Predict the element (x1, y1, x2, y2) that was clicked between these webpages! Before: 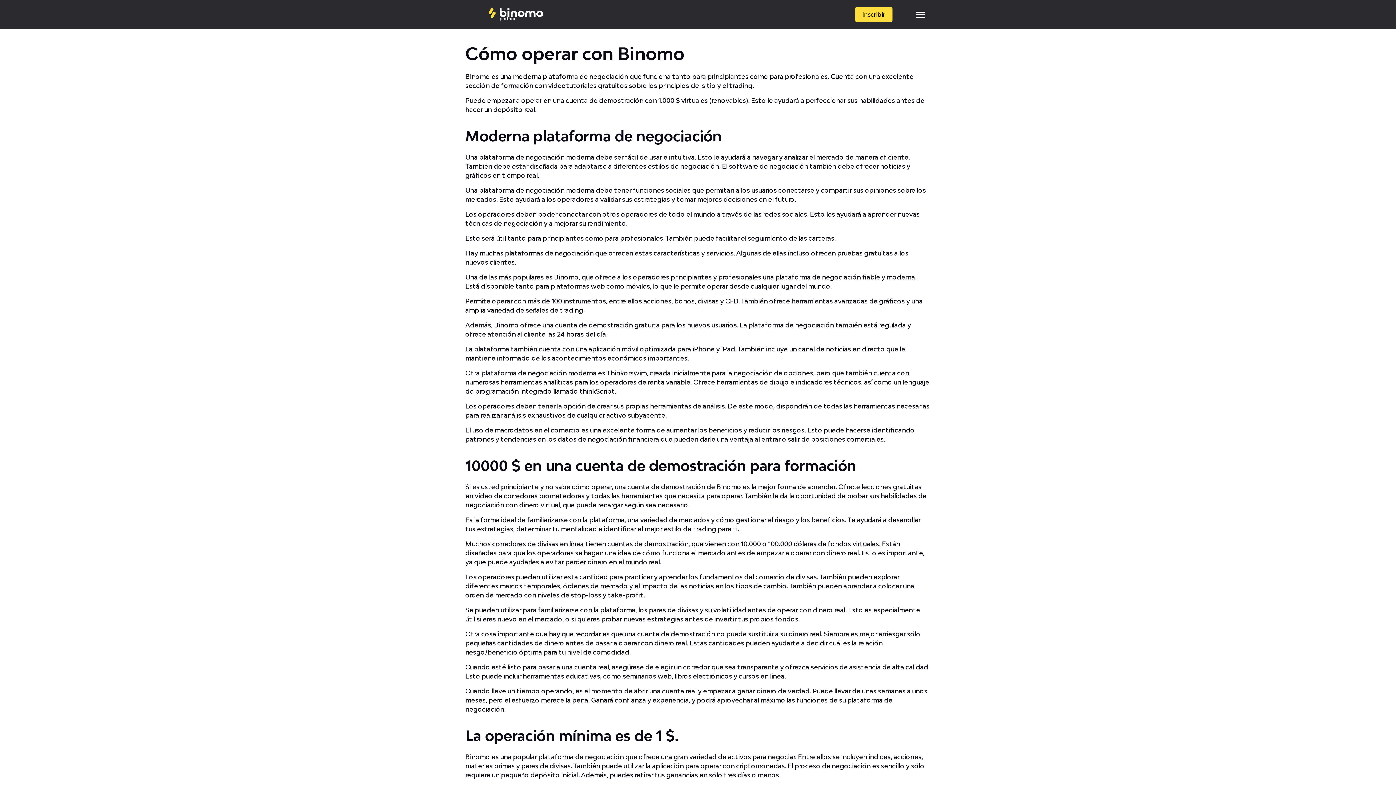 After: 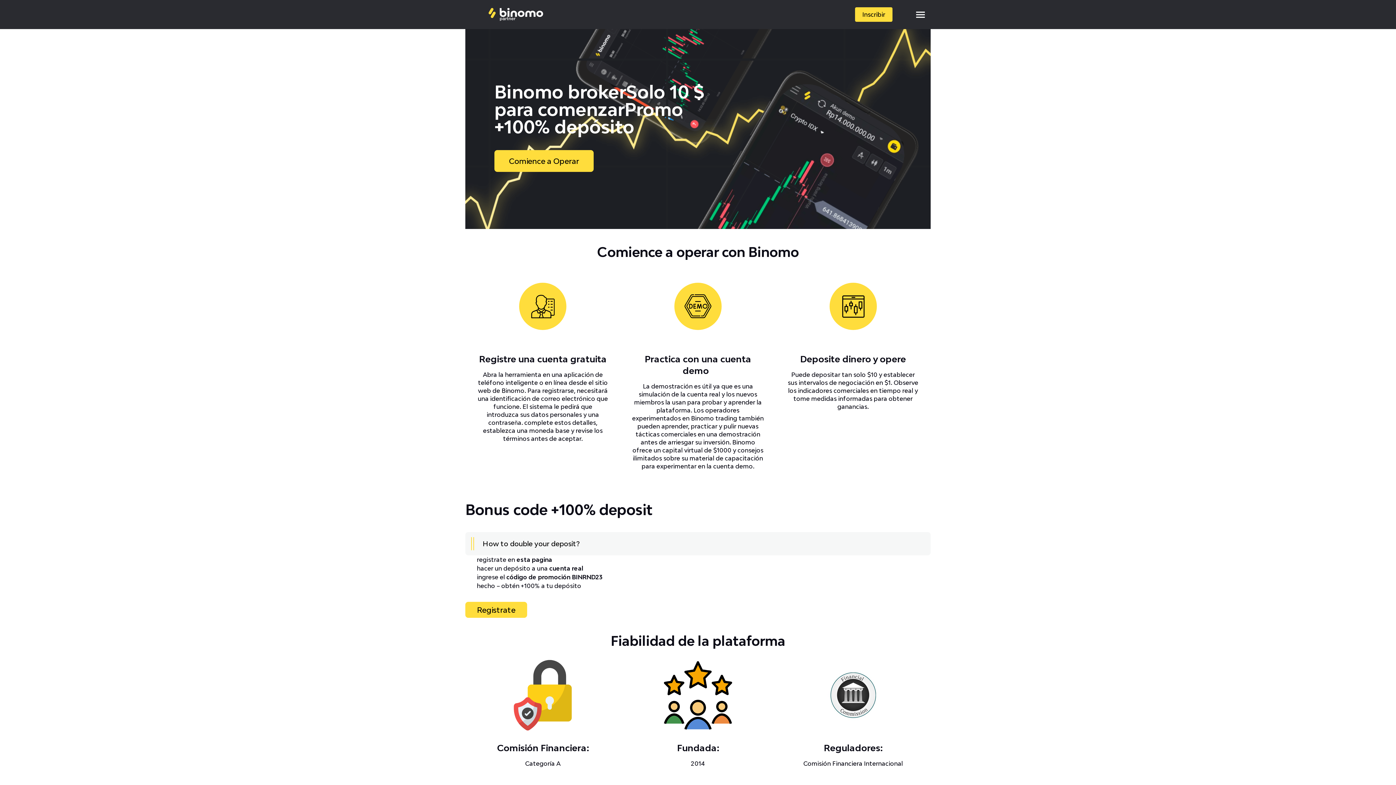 Action: bbox: (488, 7, 543, 21)